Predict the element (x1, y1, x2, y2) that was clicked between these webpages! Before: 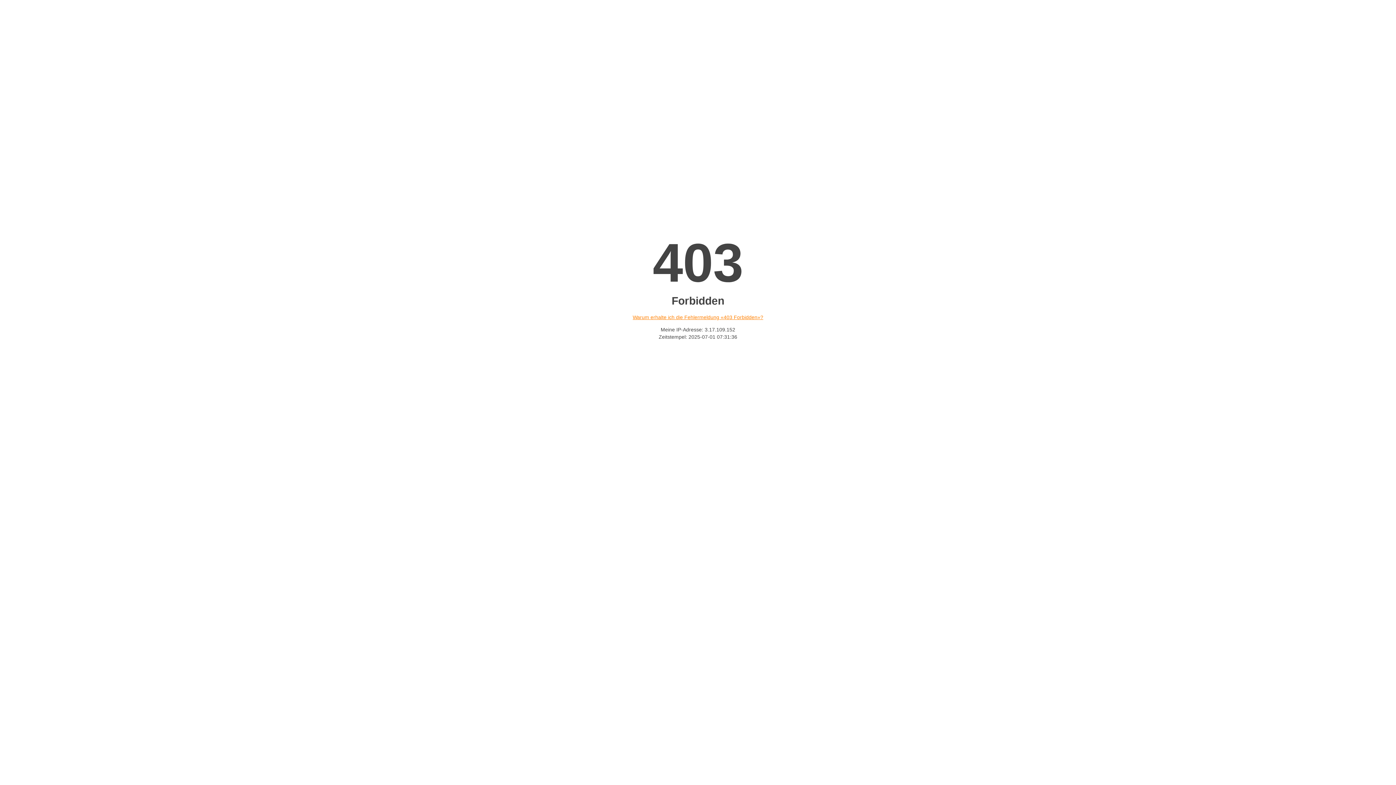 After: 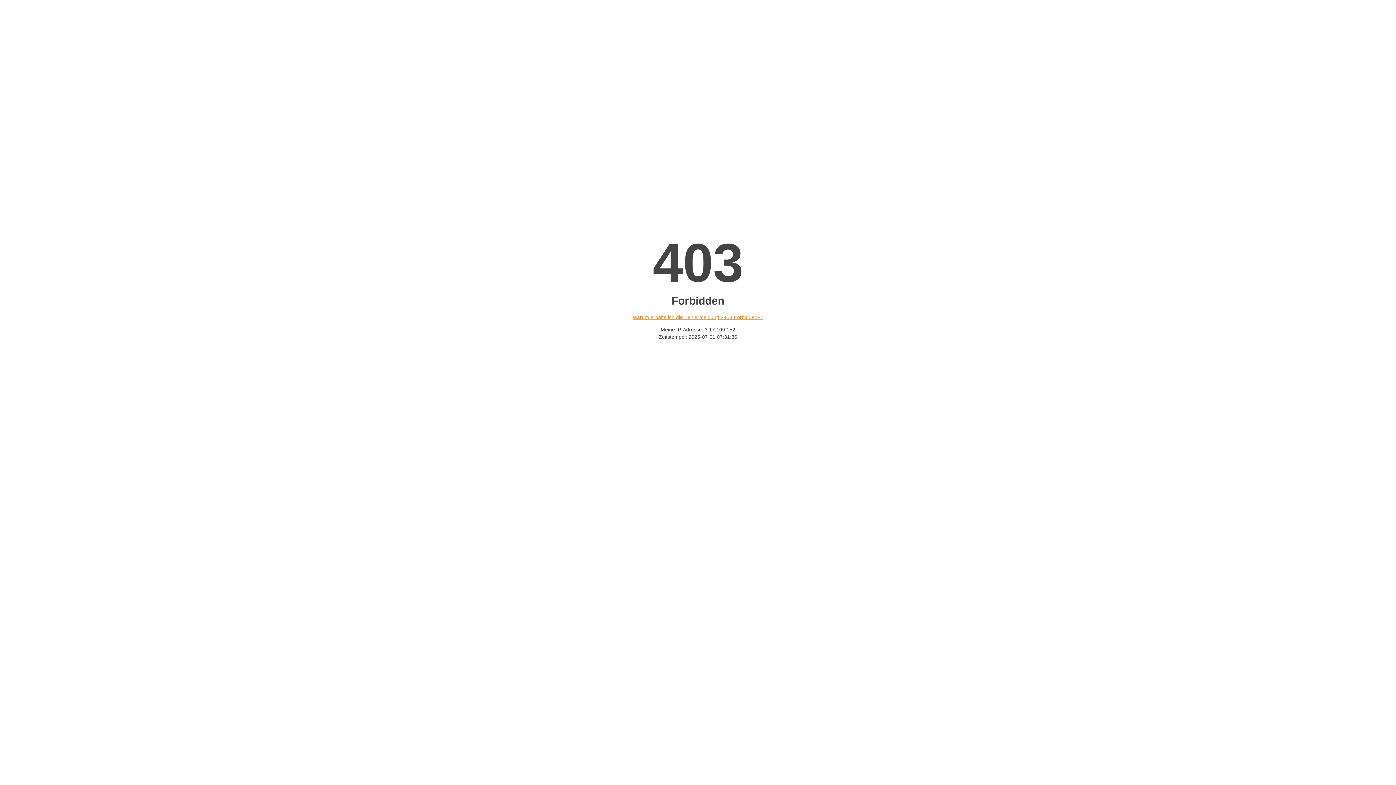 Action: label: Warum erhalte ich die Fehlermeldung «403 Forbidden»? bbox: (632, 314, 763, 320)